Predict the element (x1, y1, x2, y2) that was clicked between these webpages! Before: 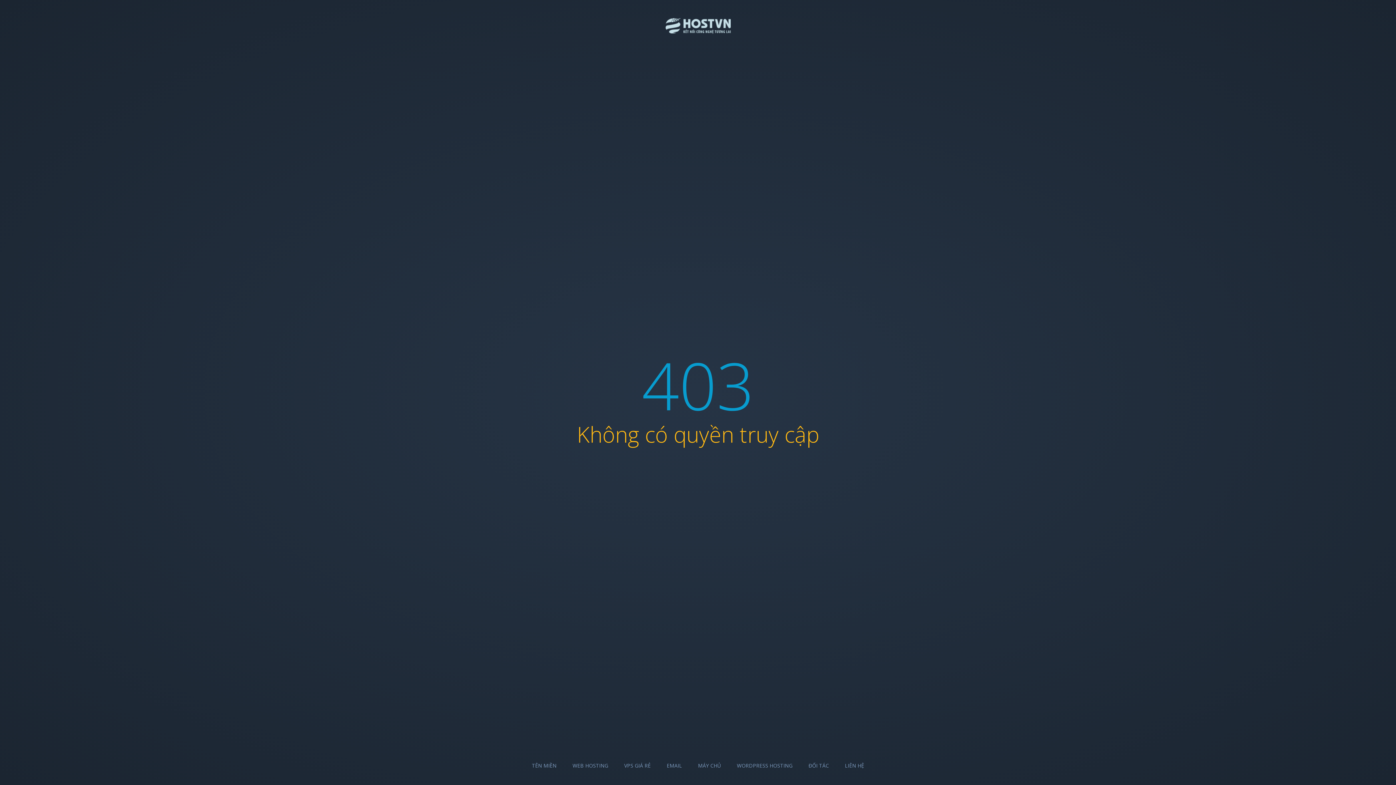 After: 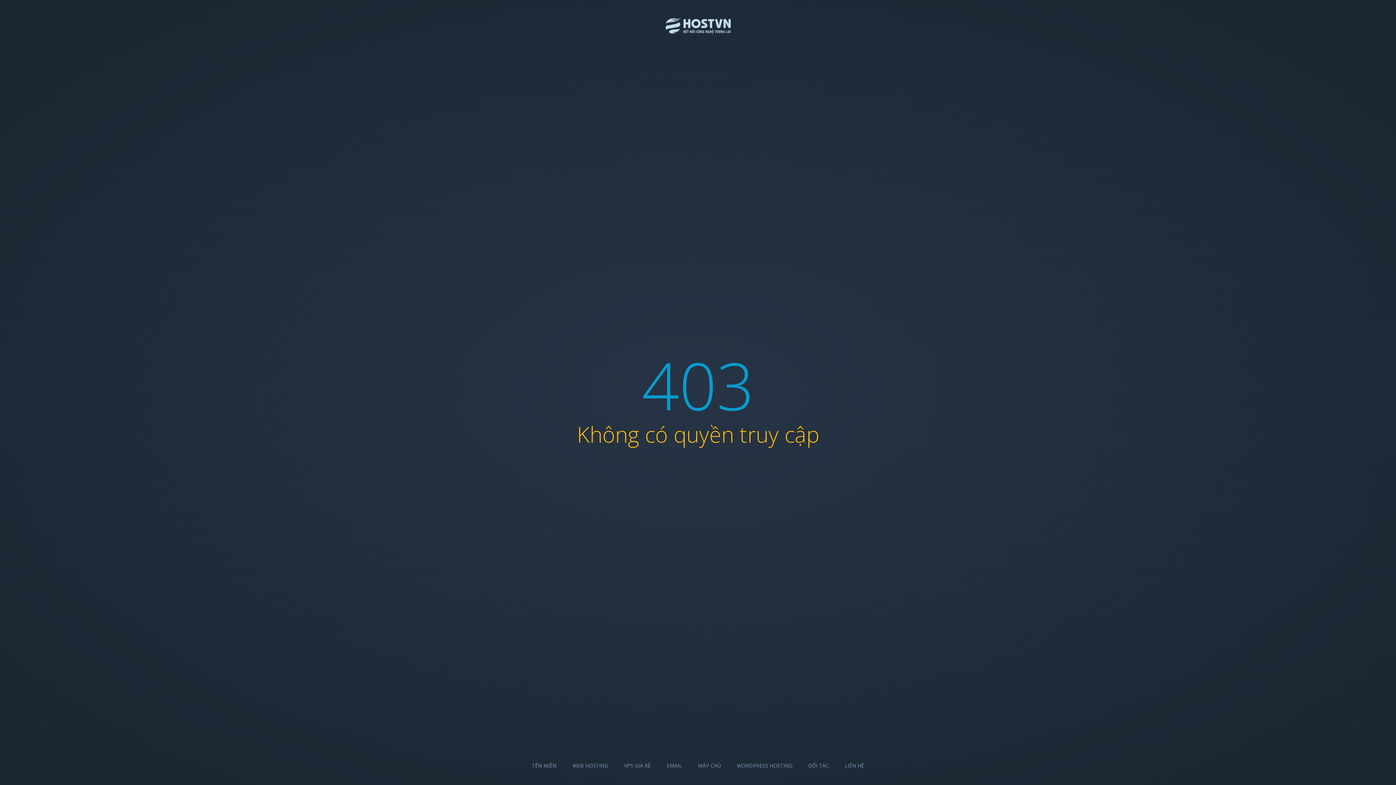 Action: label: WEB HOSTING bbox: (572, 762, 608, 769)